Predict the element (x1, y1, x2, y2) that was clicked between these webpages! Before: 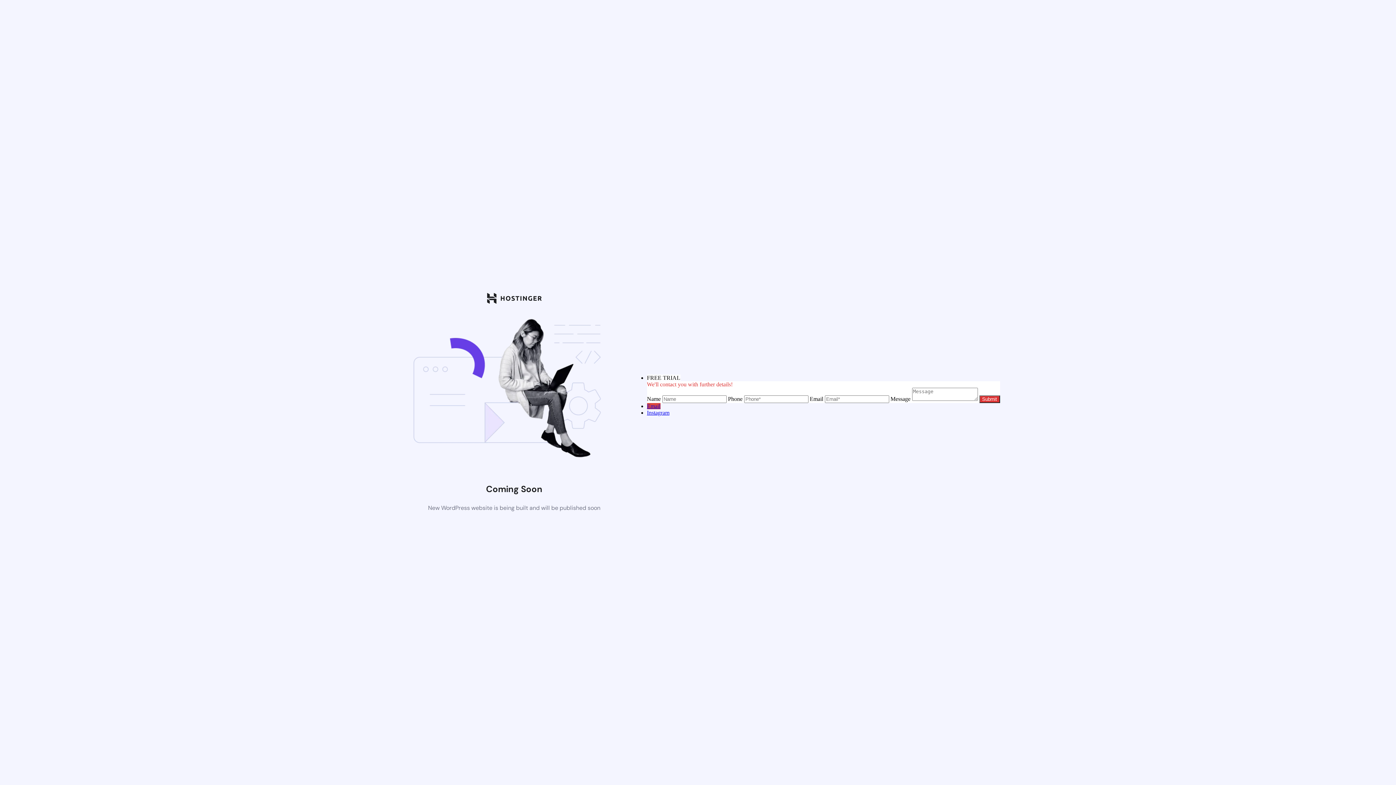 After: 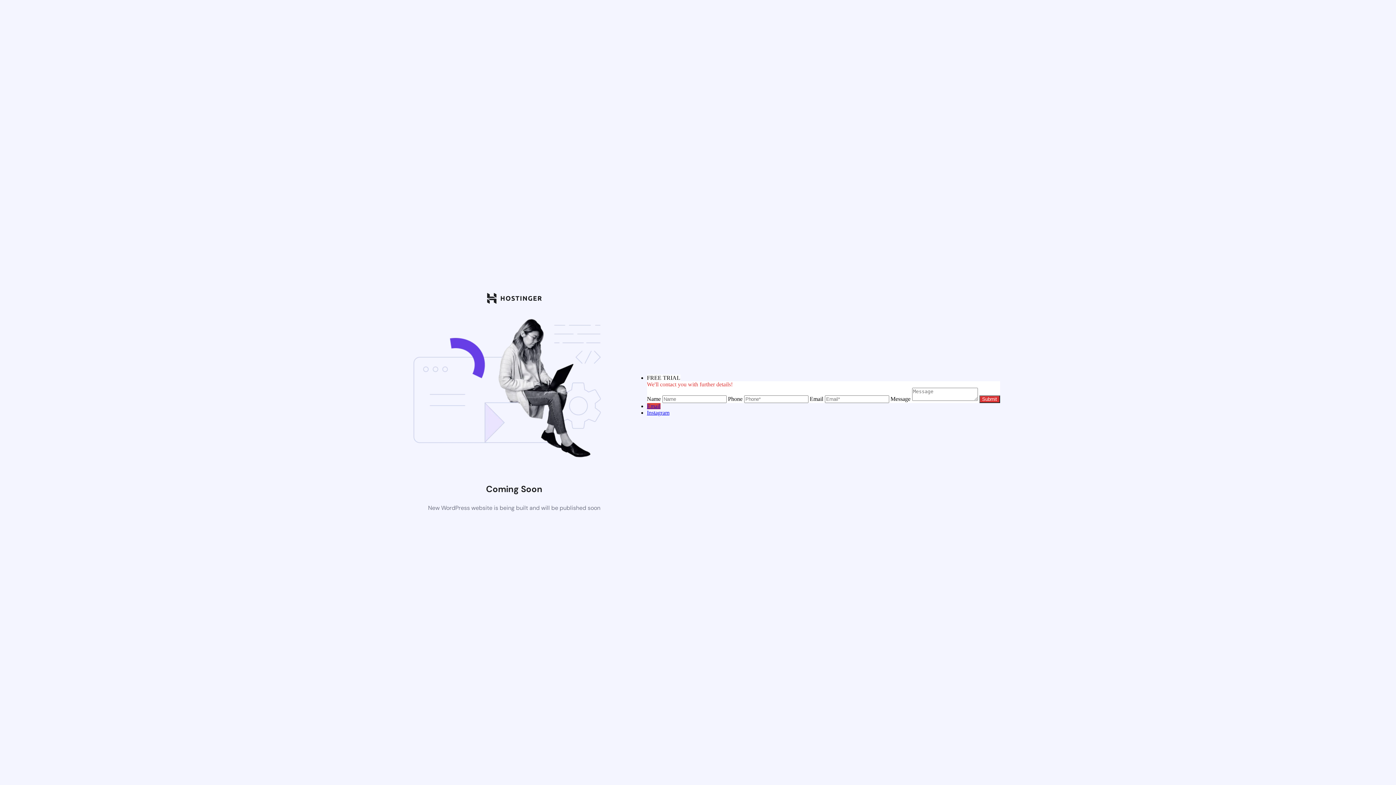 Action: label: Email bbox: (647, 403, 660, 409)